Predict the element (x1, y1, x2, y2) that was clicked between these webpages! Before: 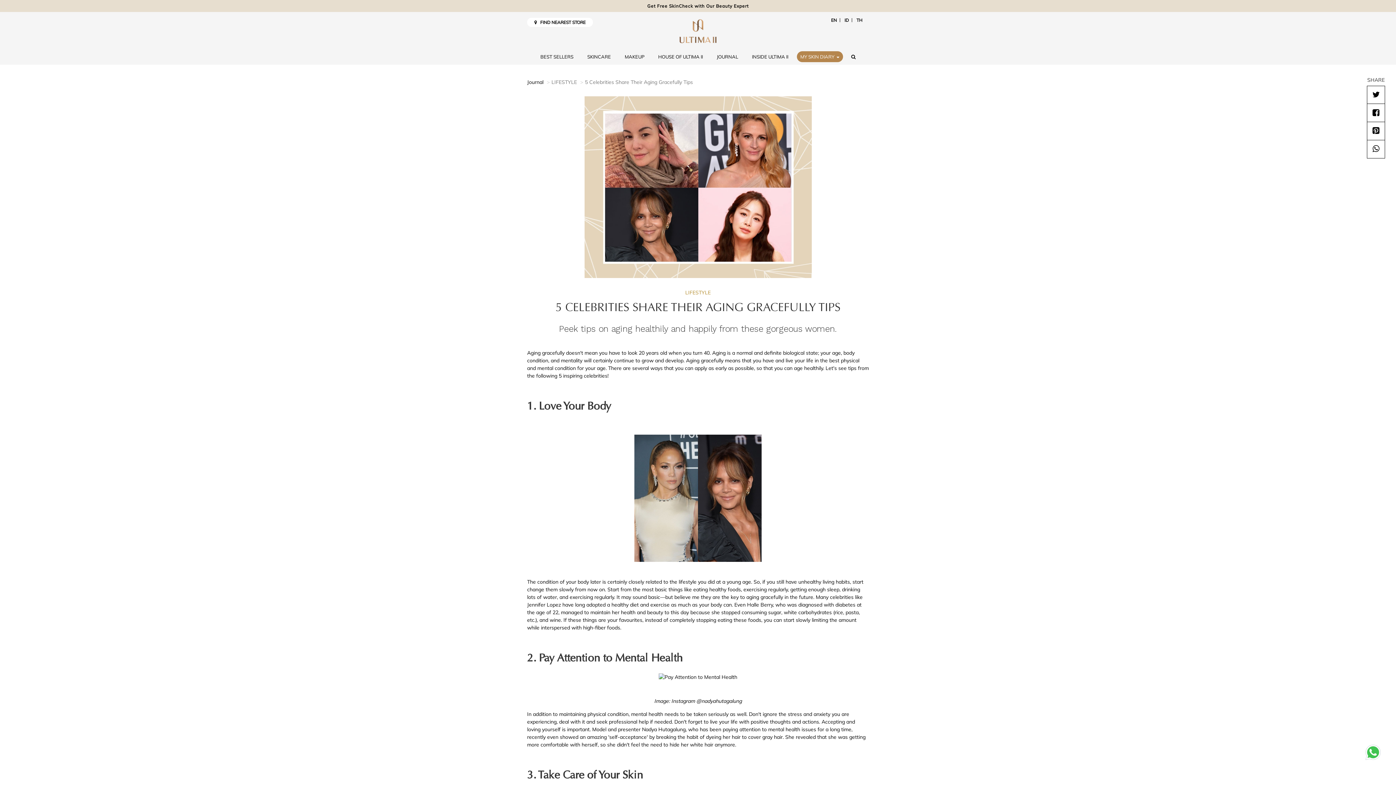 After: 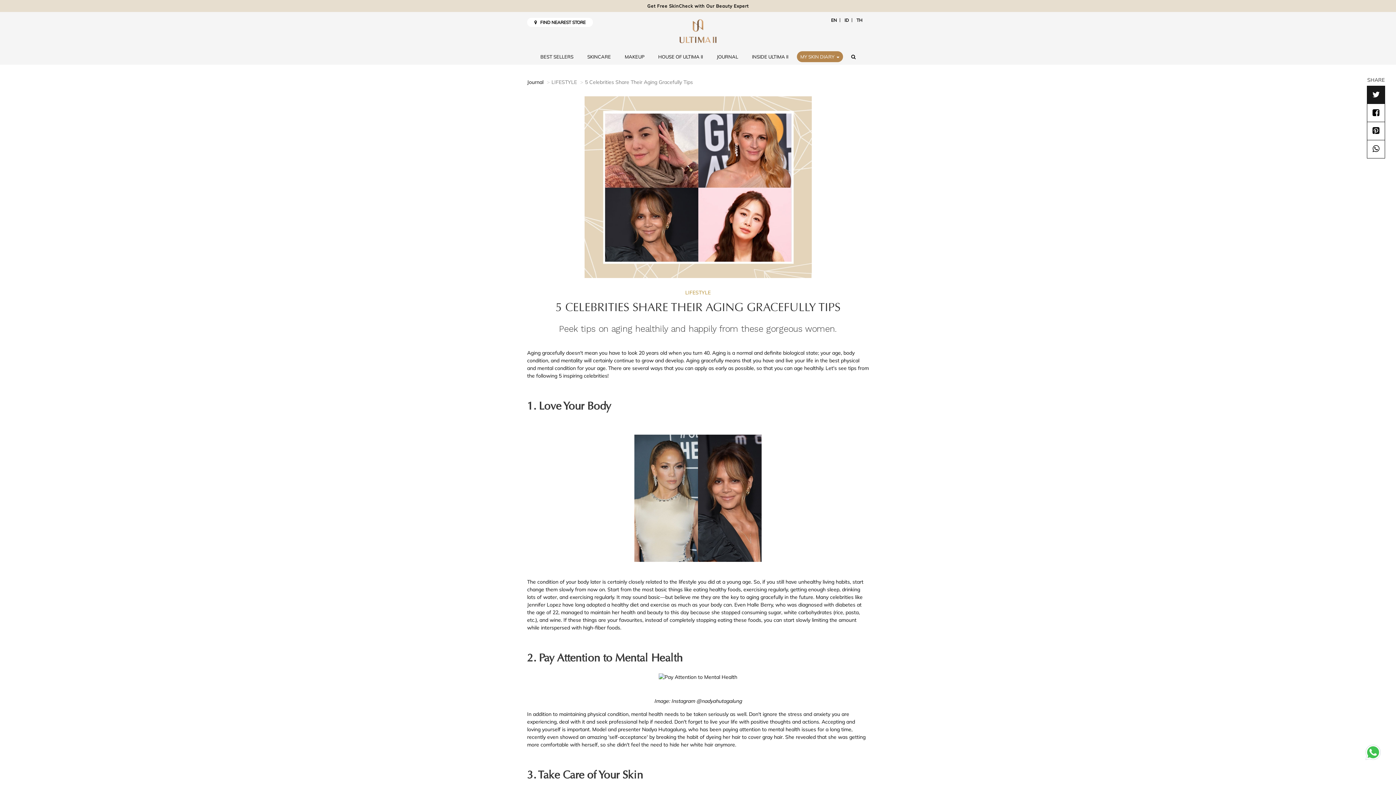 Action: bbox: (1367, 85, 1385, 104)